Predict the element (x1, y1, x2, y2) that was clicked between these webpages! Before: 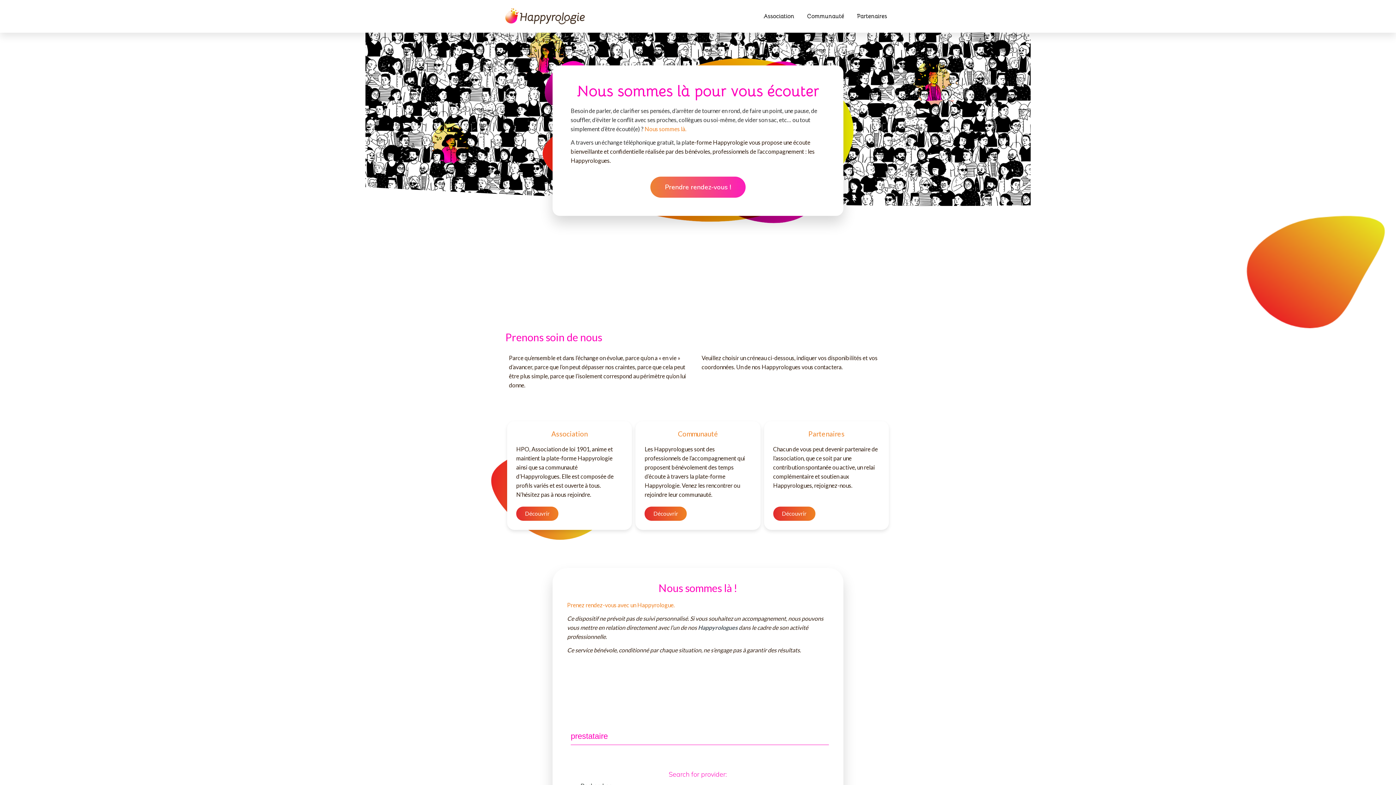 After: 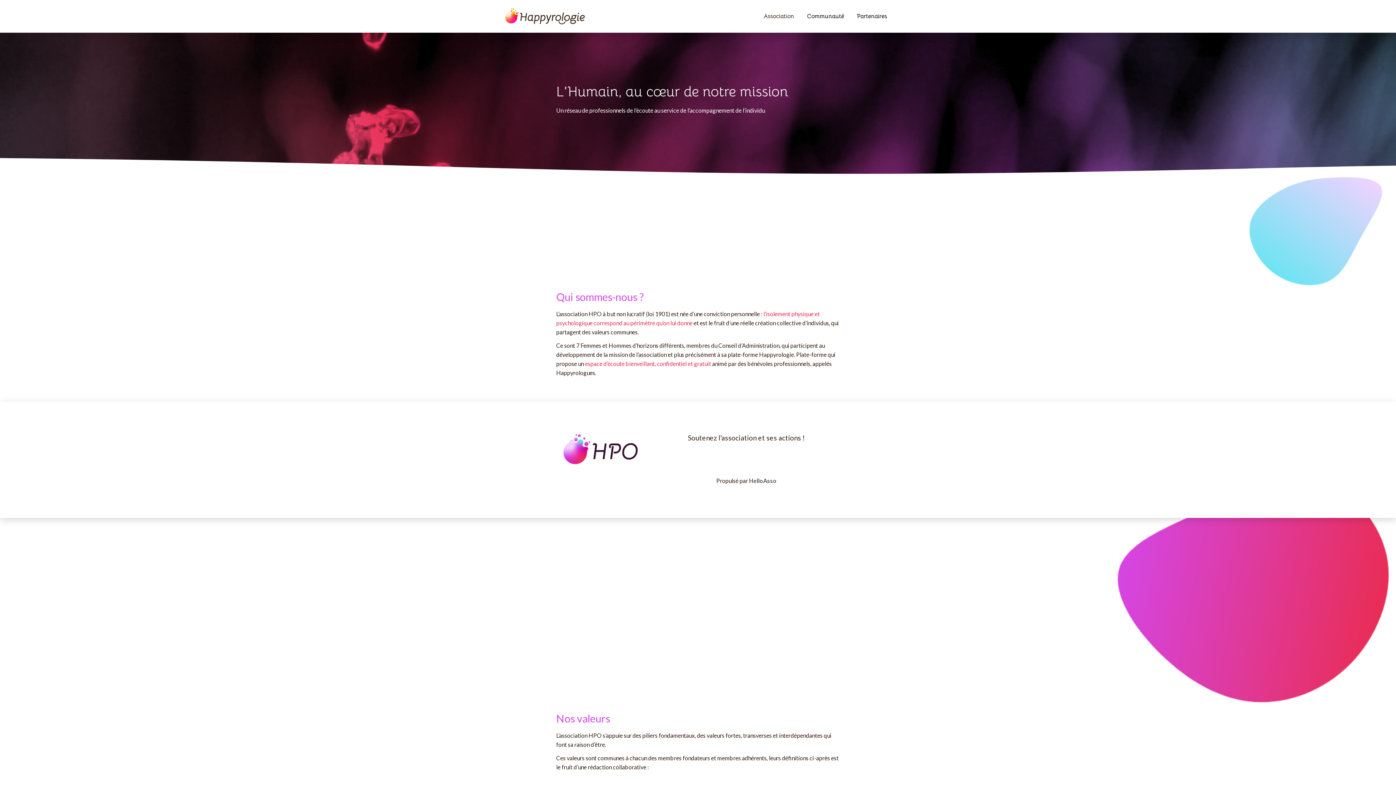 Action: bbox: (763, 9, 794, 23) label: Association